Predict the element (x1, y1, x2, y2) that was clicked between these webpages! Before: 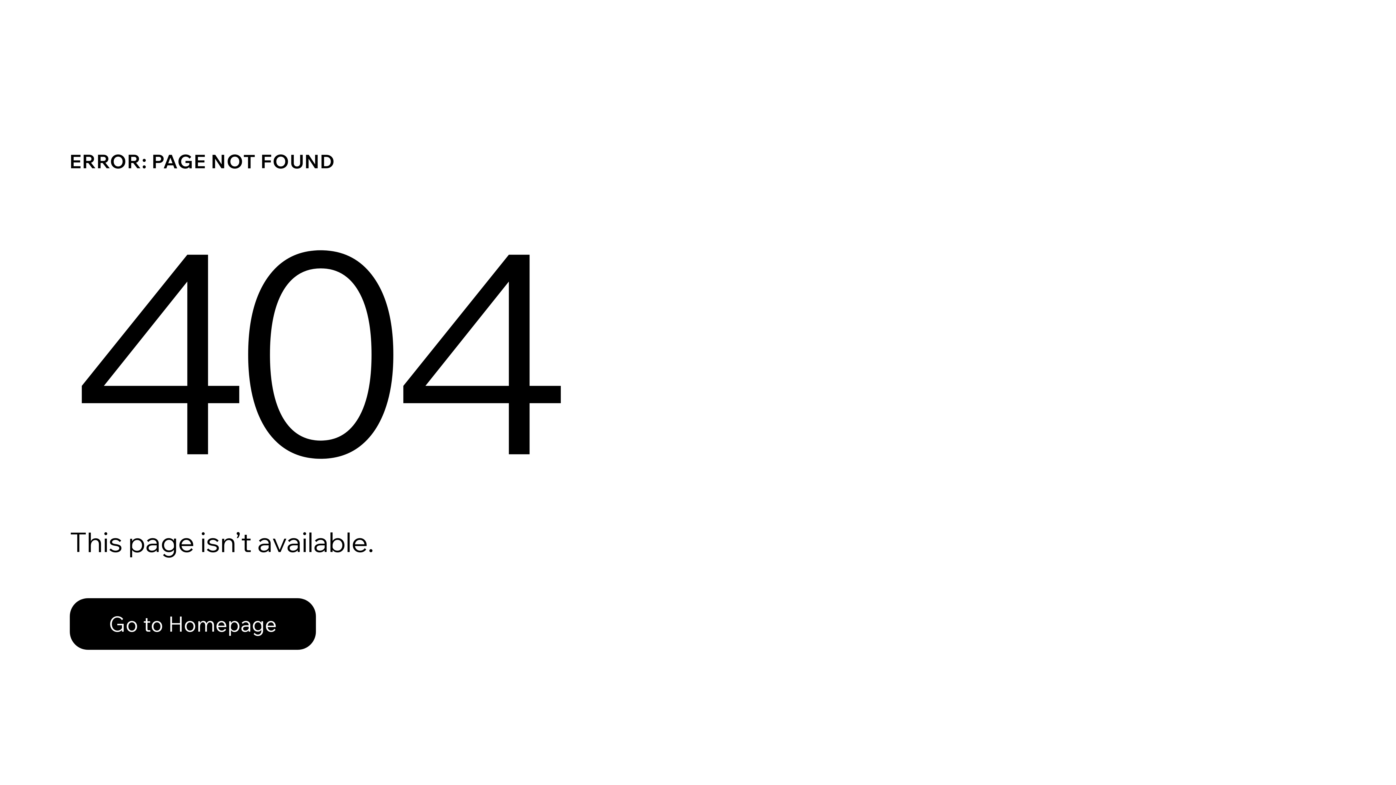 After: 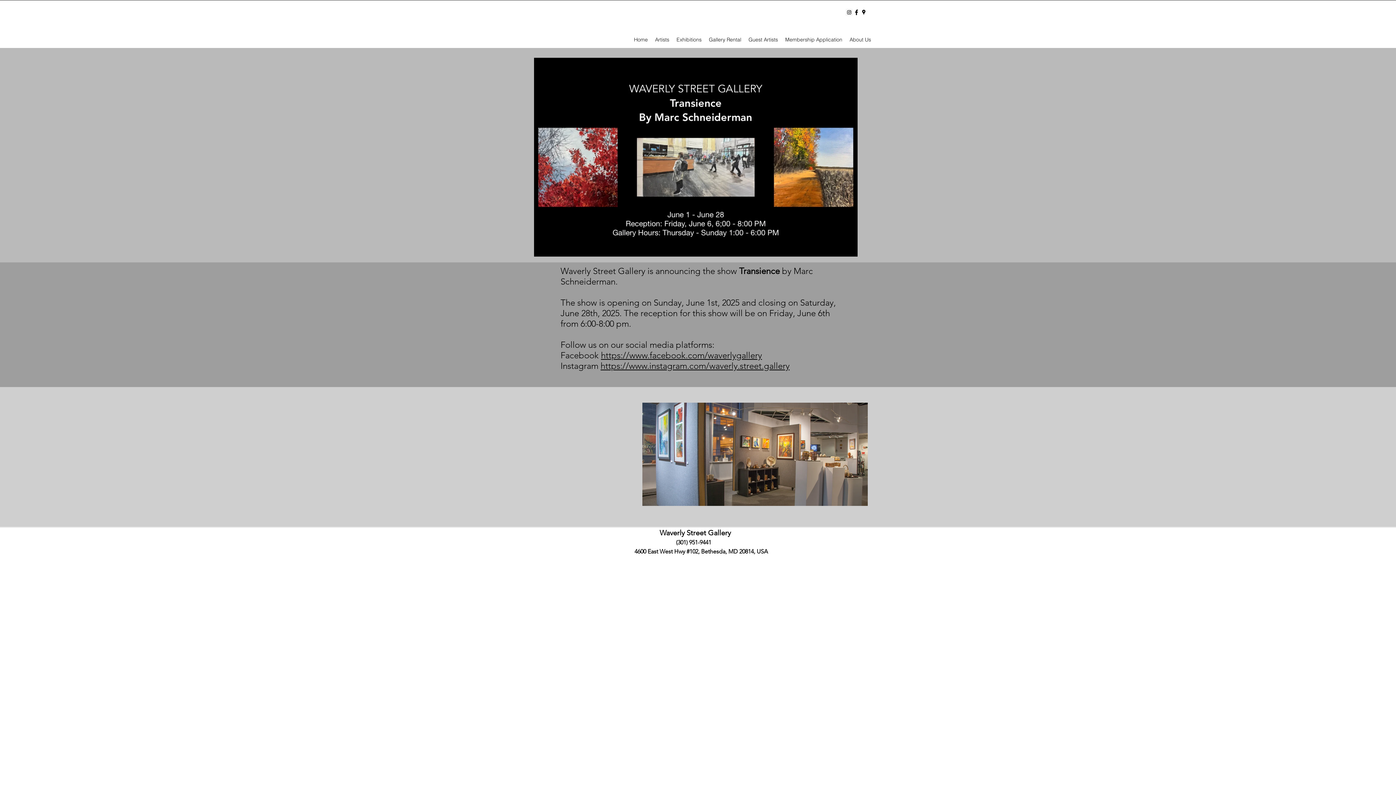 Action: bbox: (69, 582, 768, 659) label: Go to Homepage